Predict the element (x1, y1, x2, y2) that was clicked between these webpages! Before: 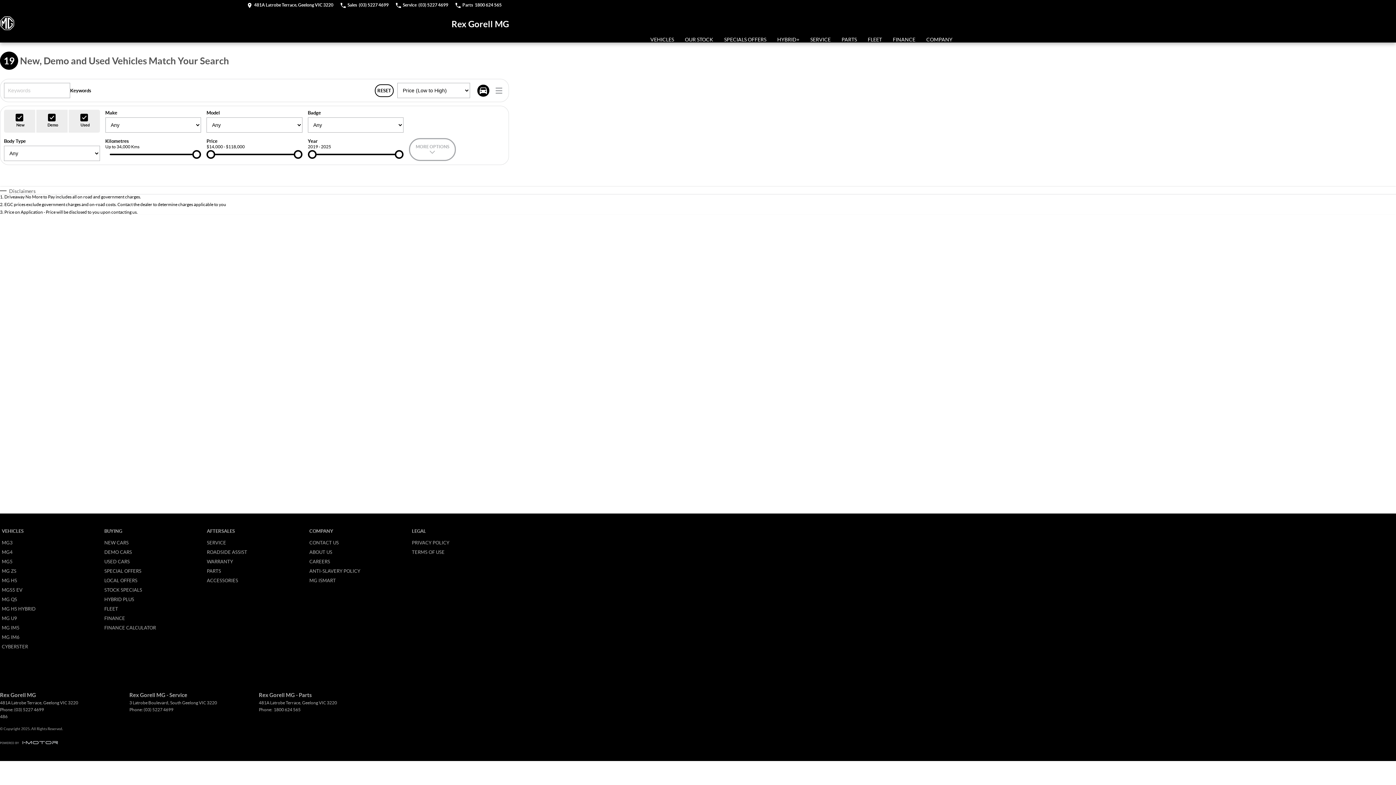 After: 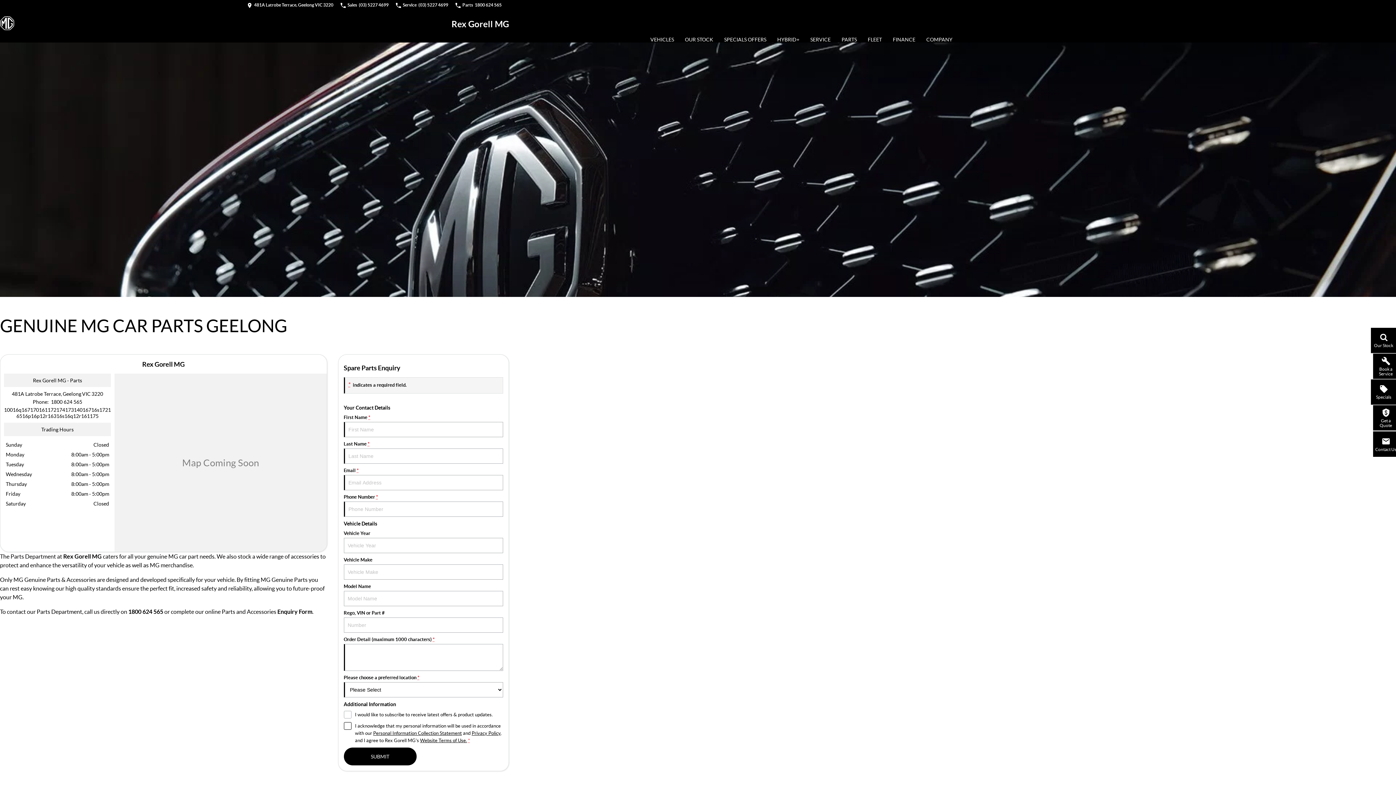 Action: label: Parts bbox: (841, 36, 857, 42)